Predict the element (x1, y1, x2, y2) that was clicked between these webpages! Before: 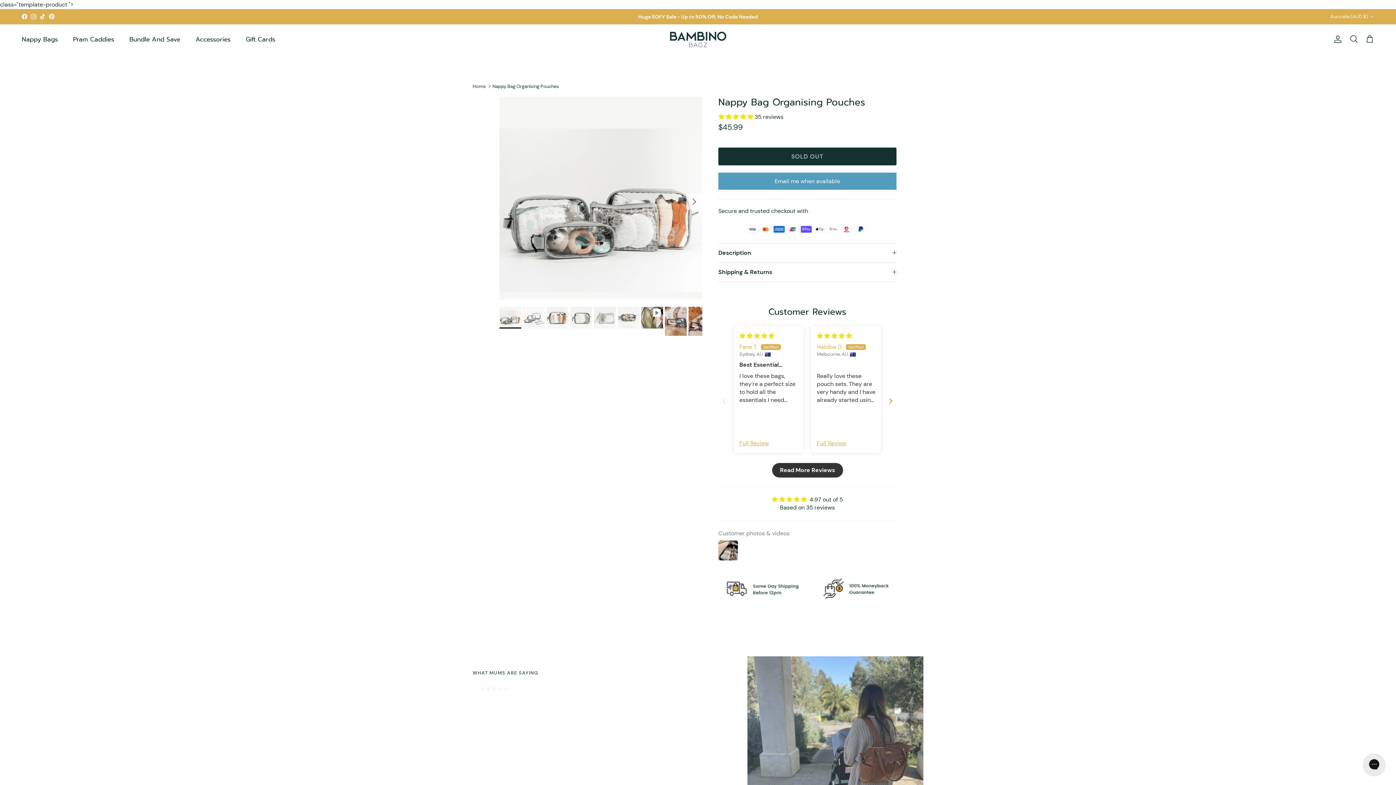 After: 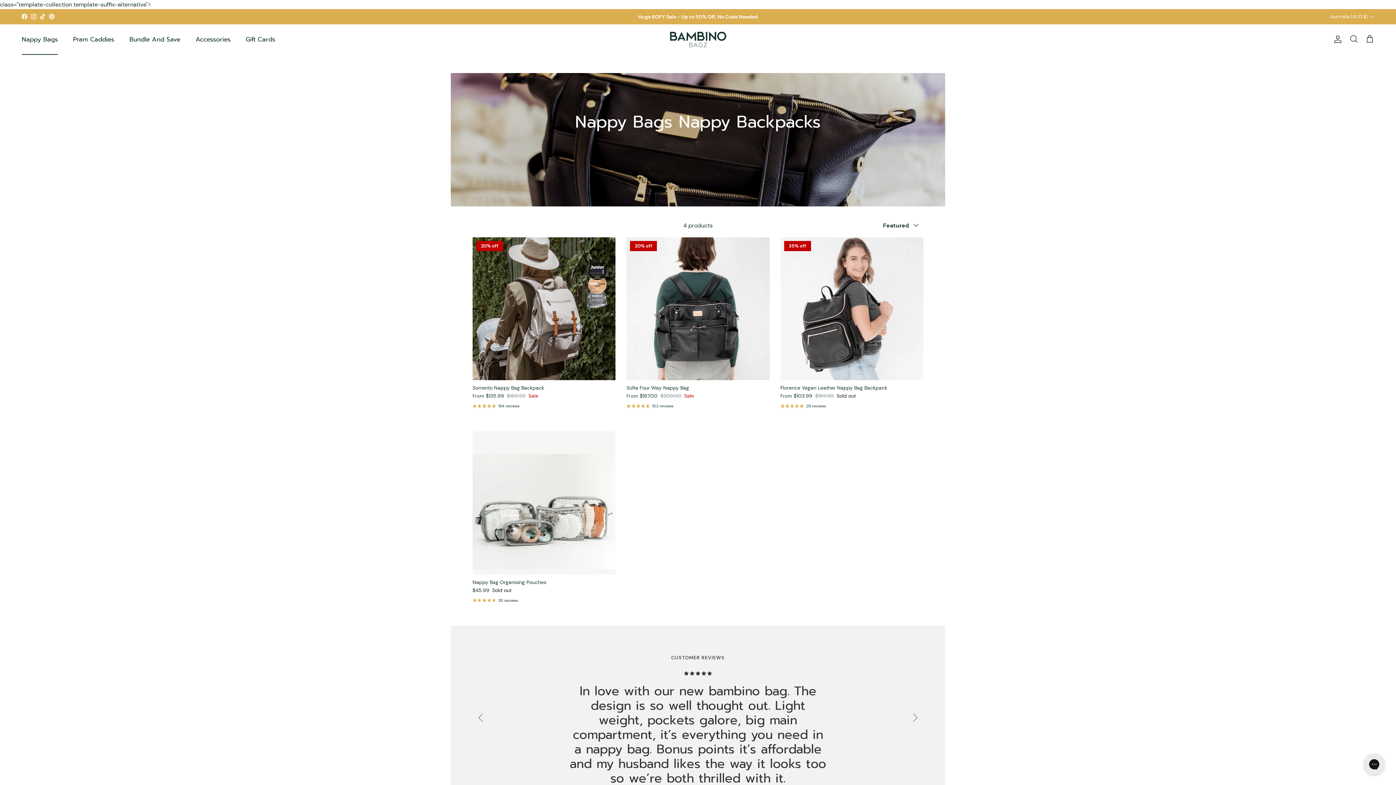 Action: bbox: (15, 26, 64, 51) label: Nappy Bags